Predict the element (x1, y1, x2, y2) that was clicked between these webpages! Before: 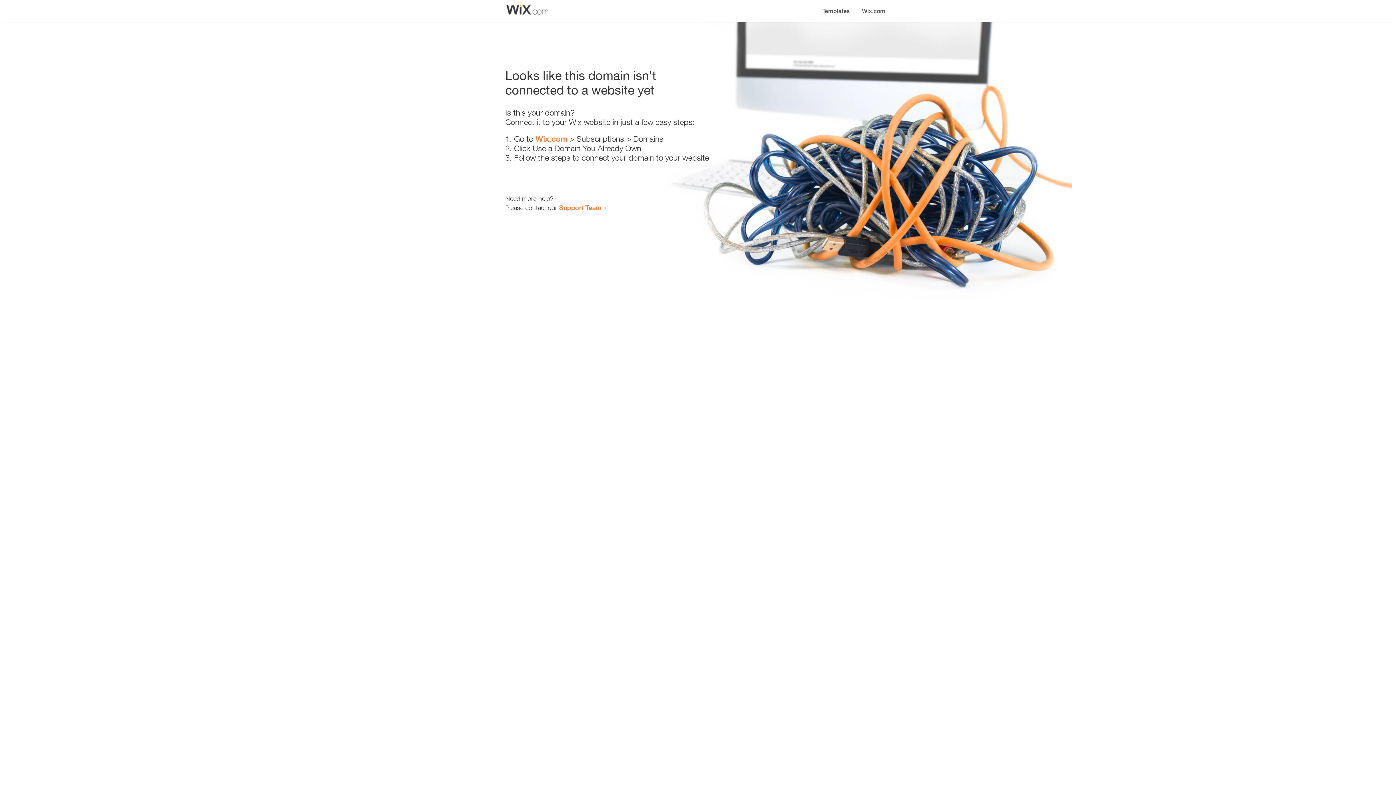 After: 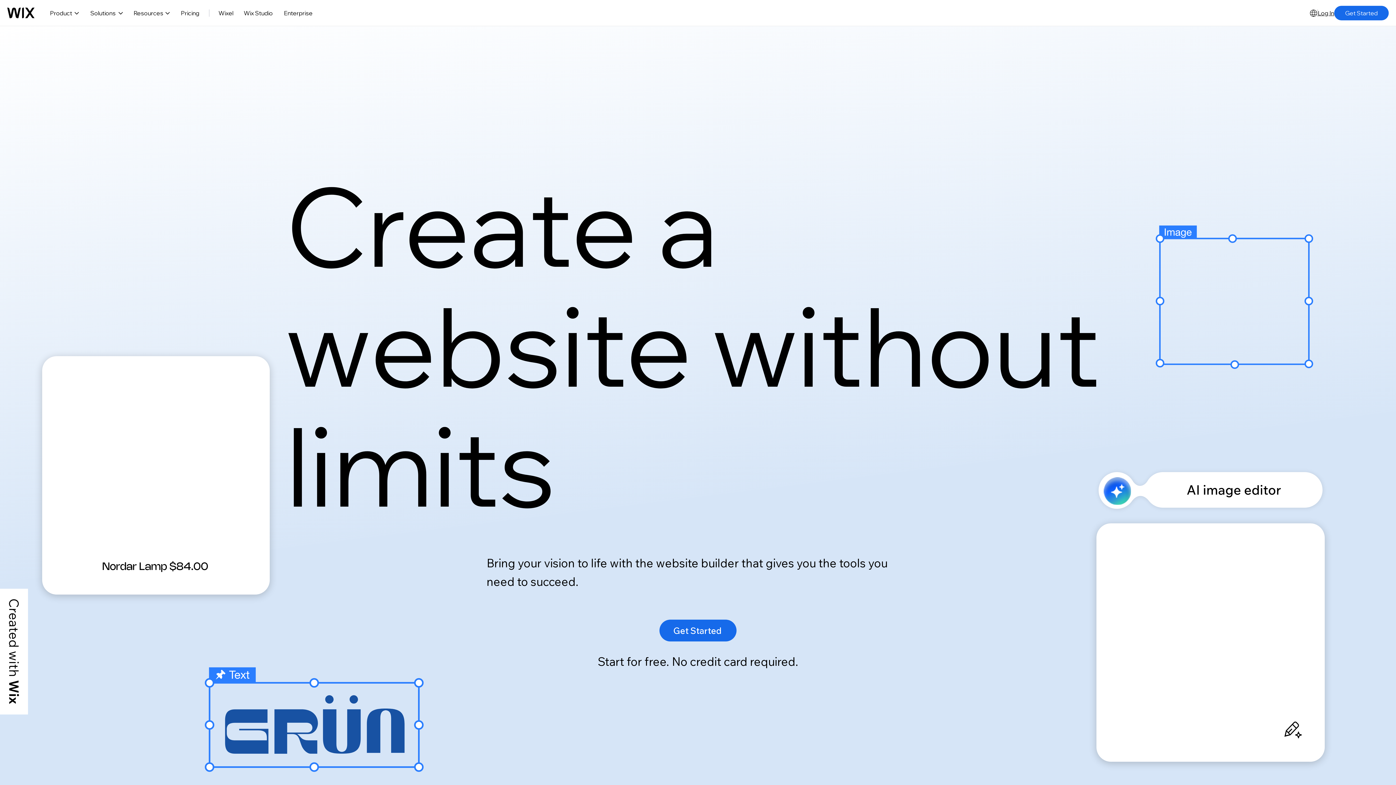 Action: label: Wix.com bbox: (535, 134, 567, 143)